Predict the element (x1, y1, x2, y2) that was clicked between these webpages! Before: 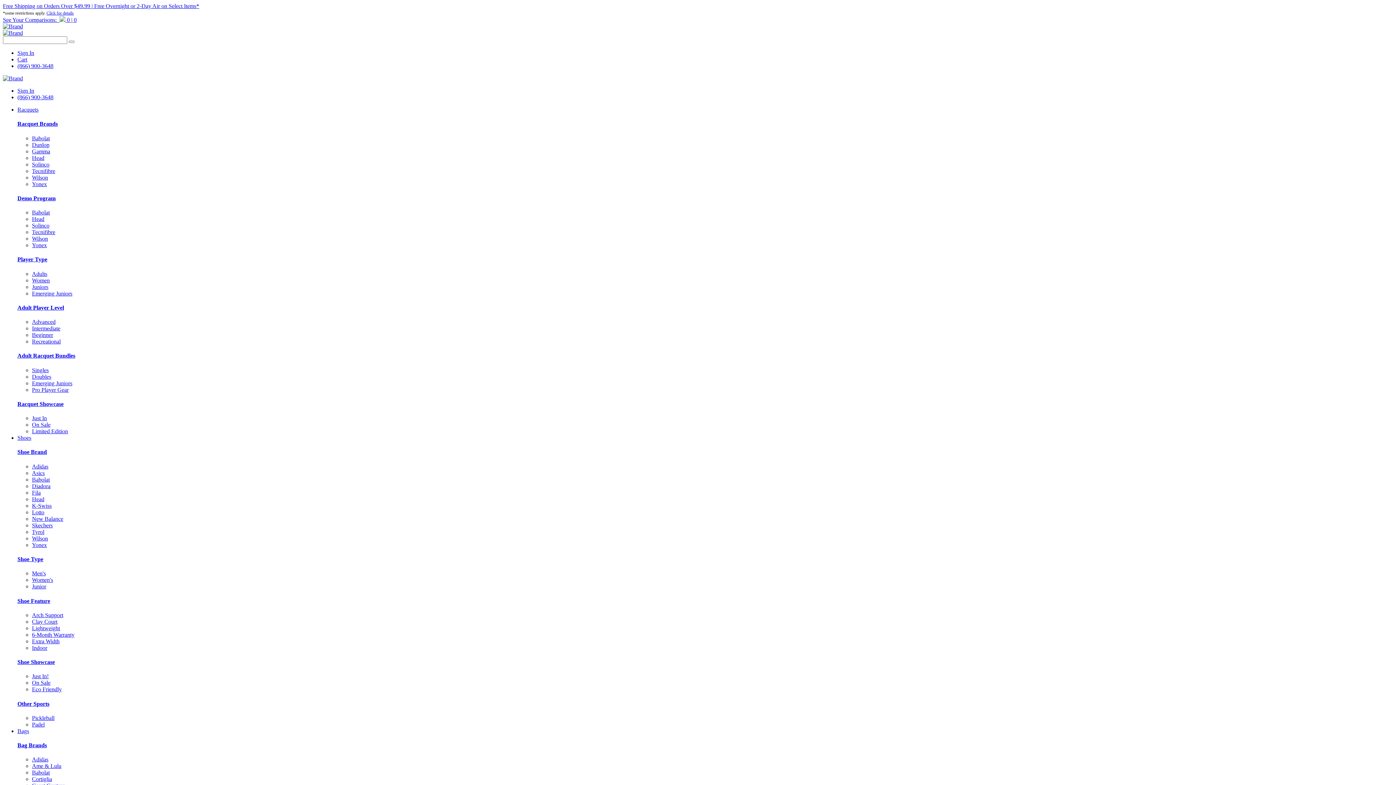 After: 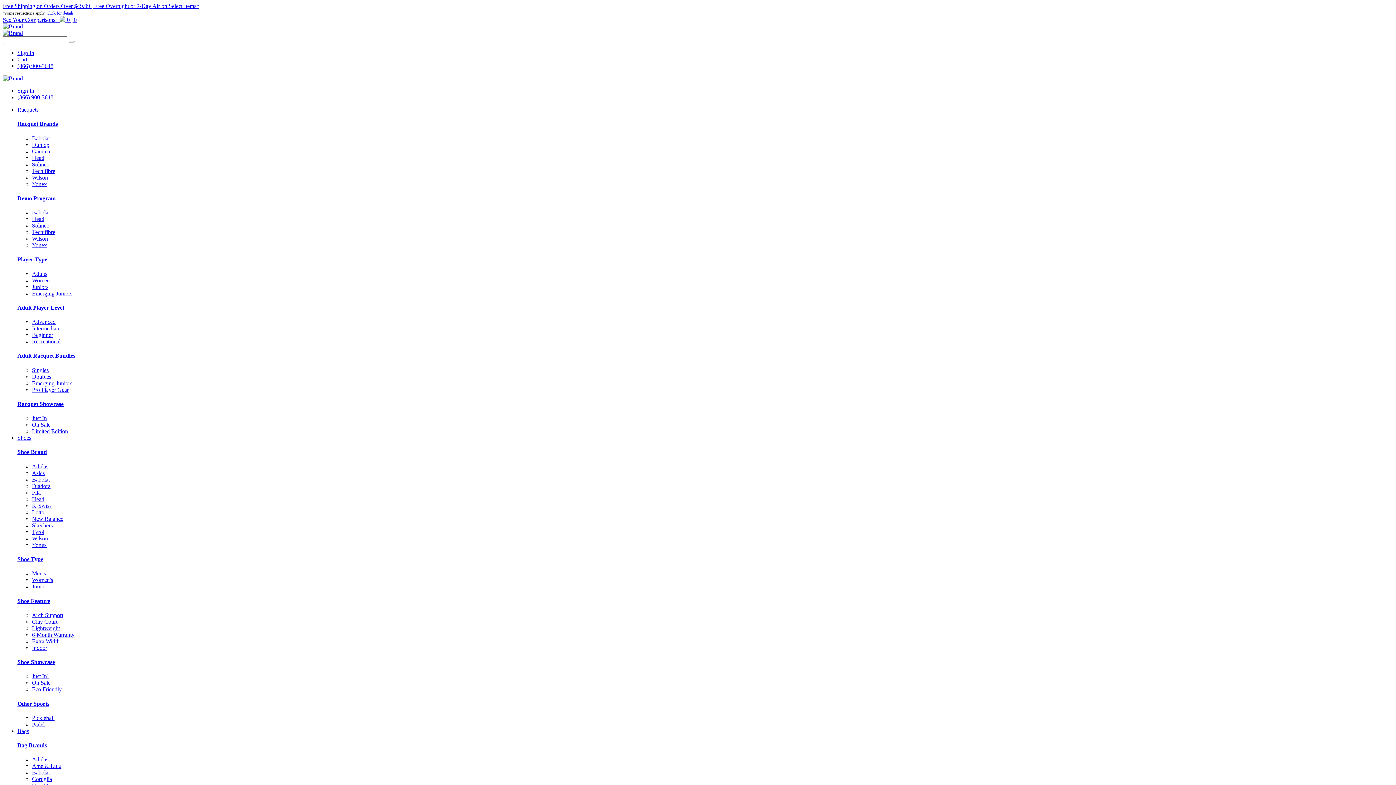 Action: label: Other Sports bbox: (17, 700, 49, 707)